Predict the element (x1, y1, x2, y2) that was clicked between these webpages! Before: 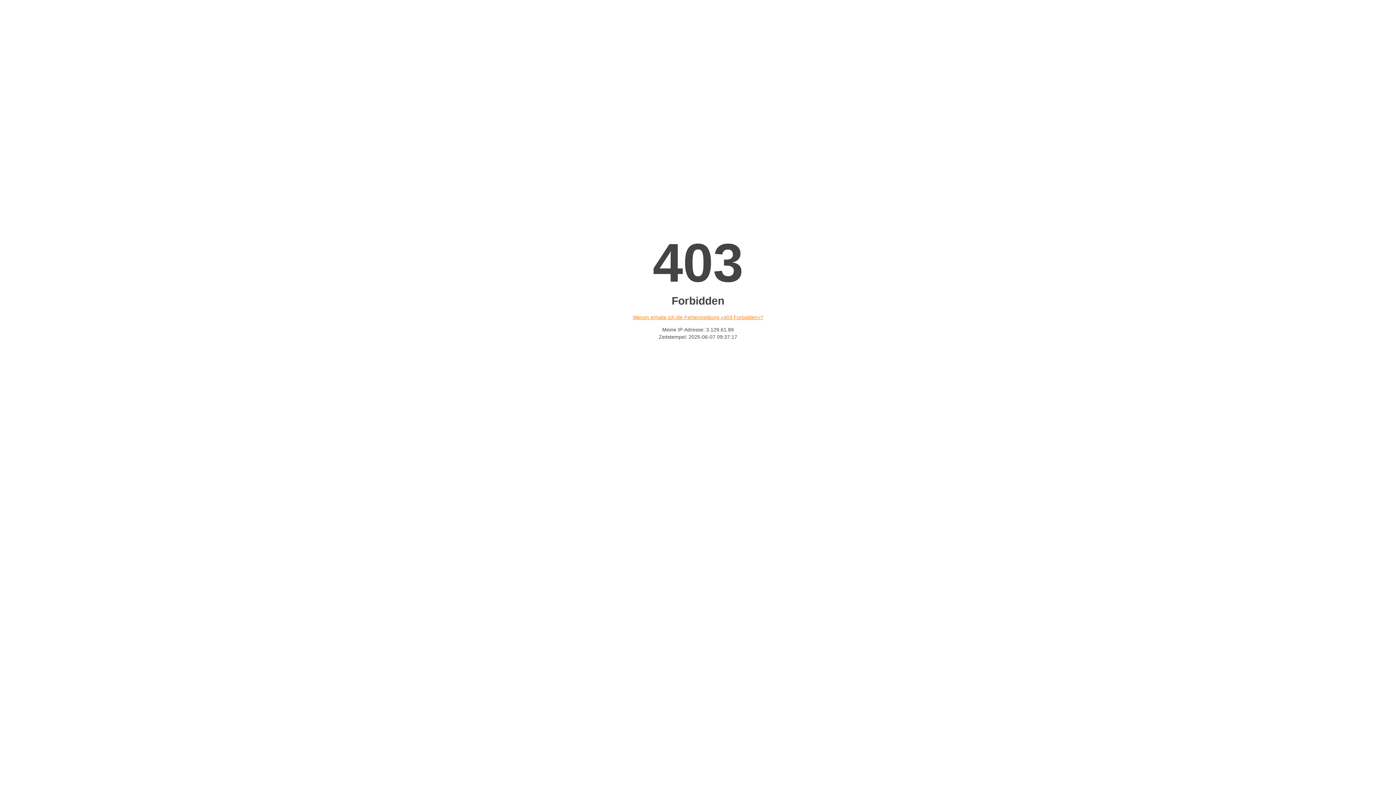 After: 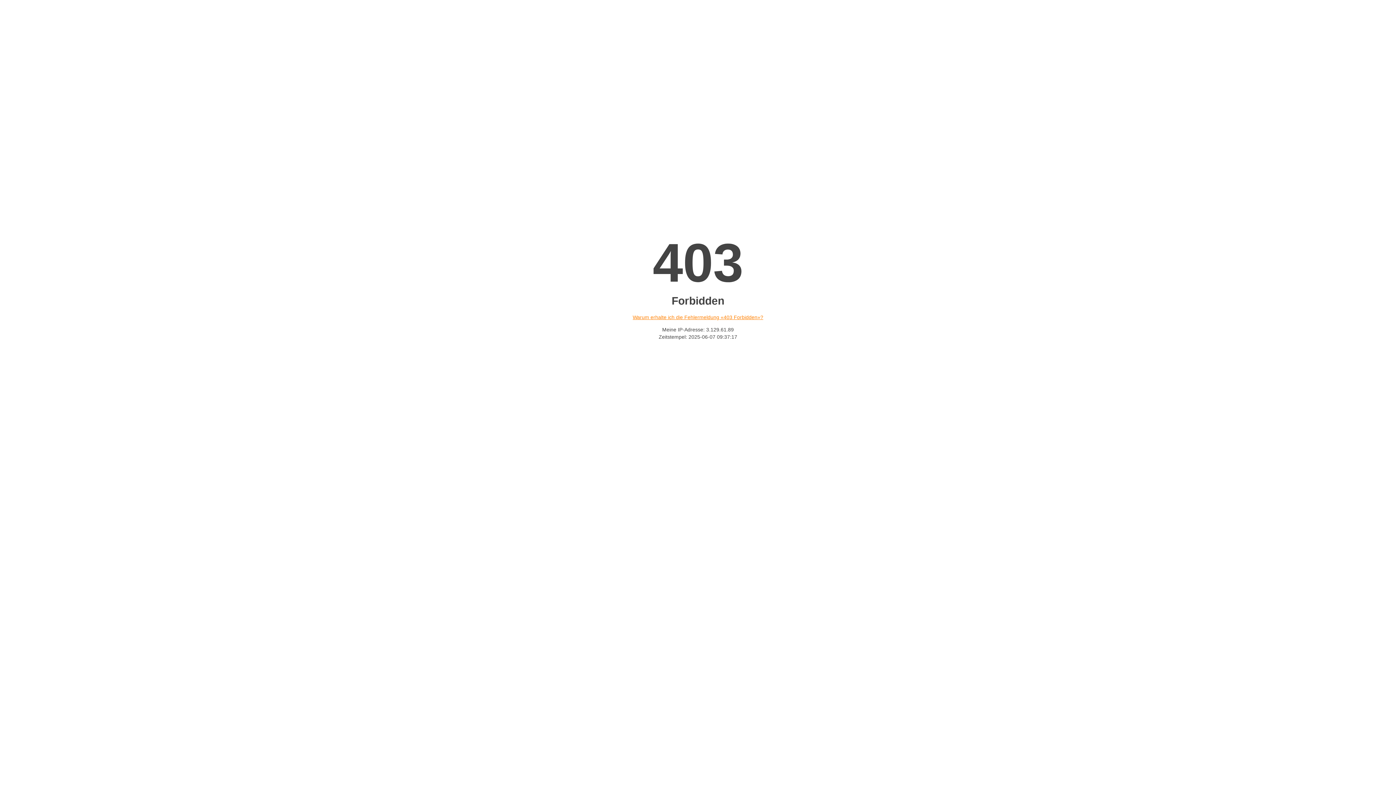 Action: label: Warum erhalte ich die Fehlermeldung «403 Forbidden»? bbox: (632, 314, 763, 320)